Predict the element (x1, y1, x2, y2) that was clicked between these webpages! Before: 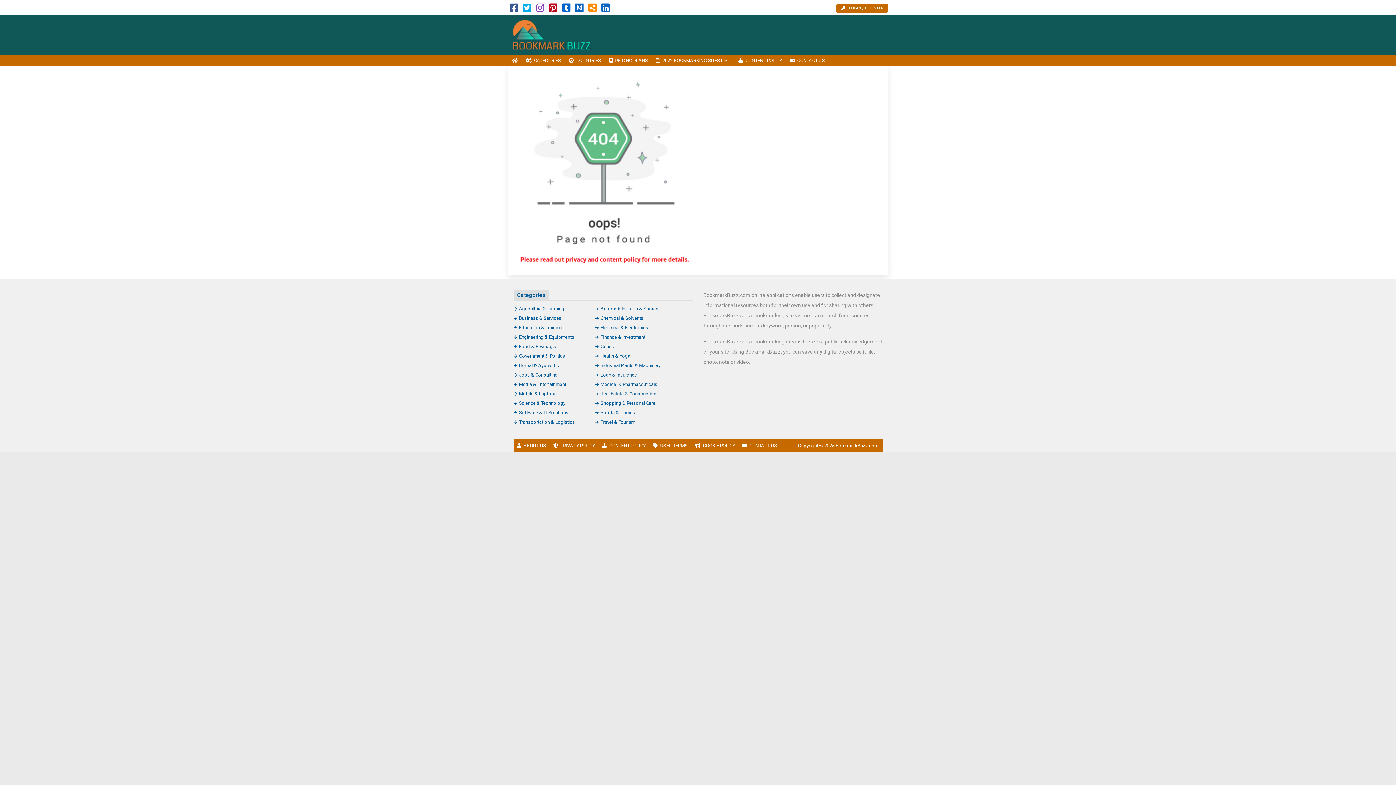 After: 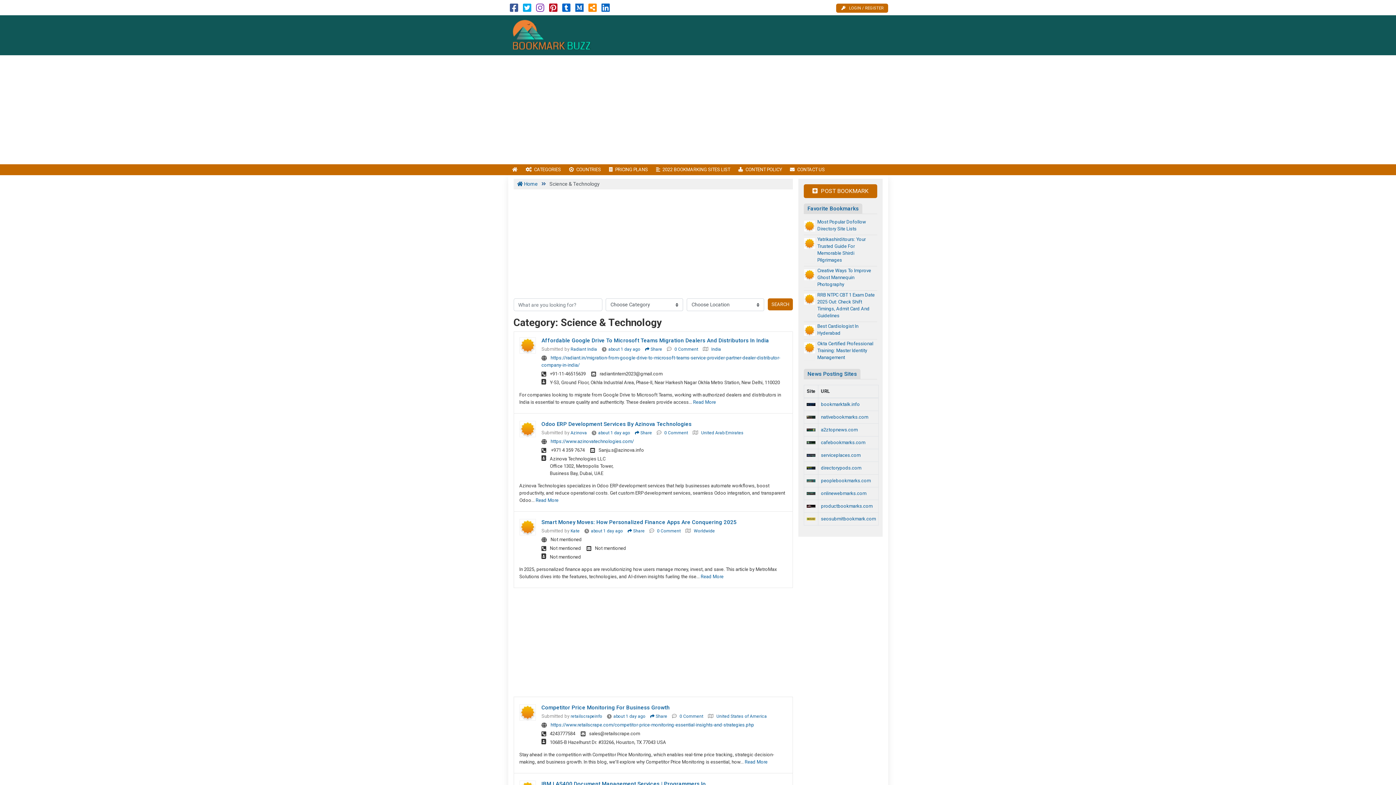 Action: bbox: (513, 400, 565, 406) label: Science & Technology